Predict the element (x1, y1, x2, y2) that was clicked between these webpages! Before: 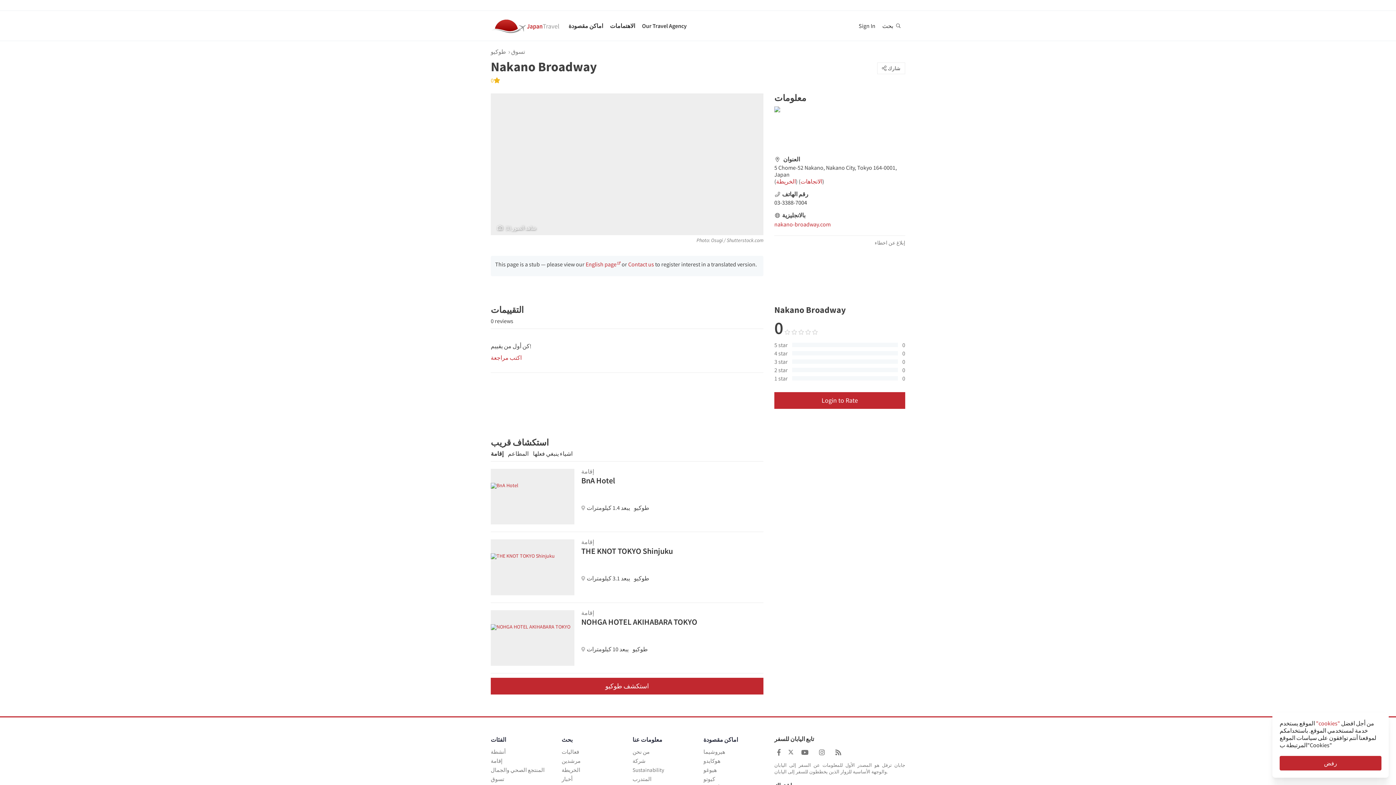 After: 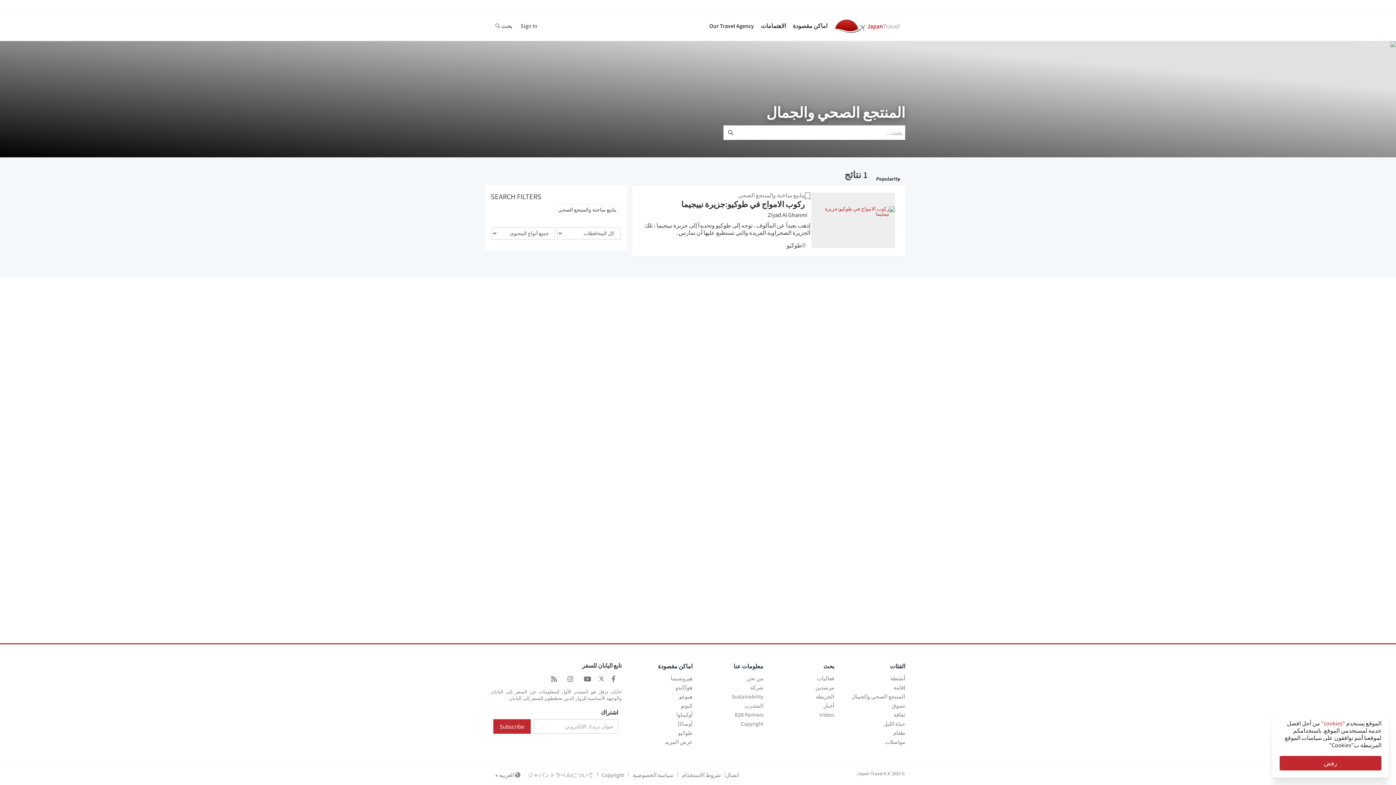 Action: bbox: (490, 766, 544, 773) label: المنتجع الصحي والجمال